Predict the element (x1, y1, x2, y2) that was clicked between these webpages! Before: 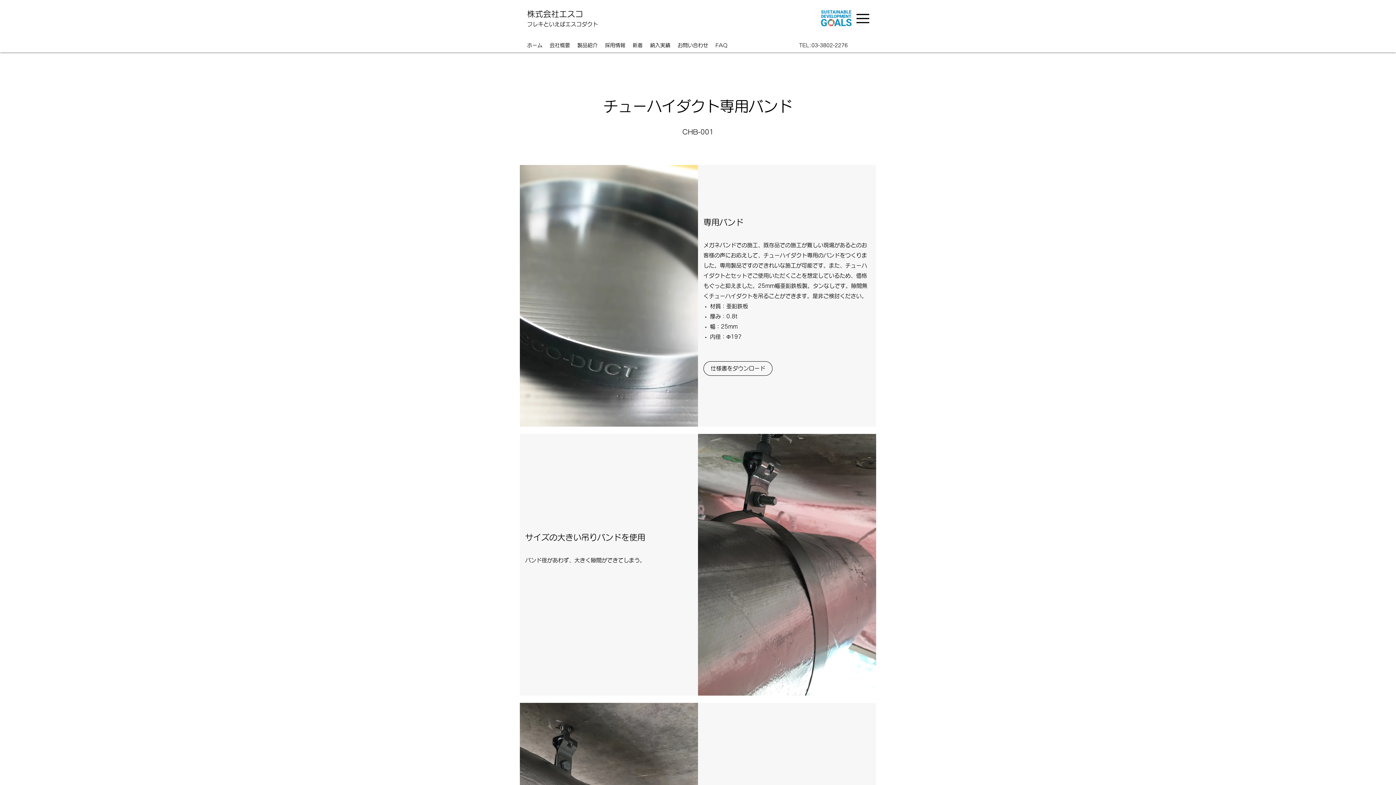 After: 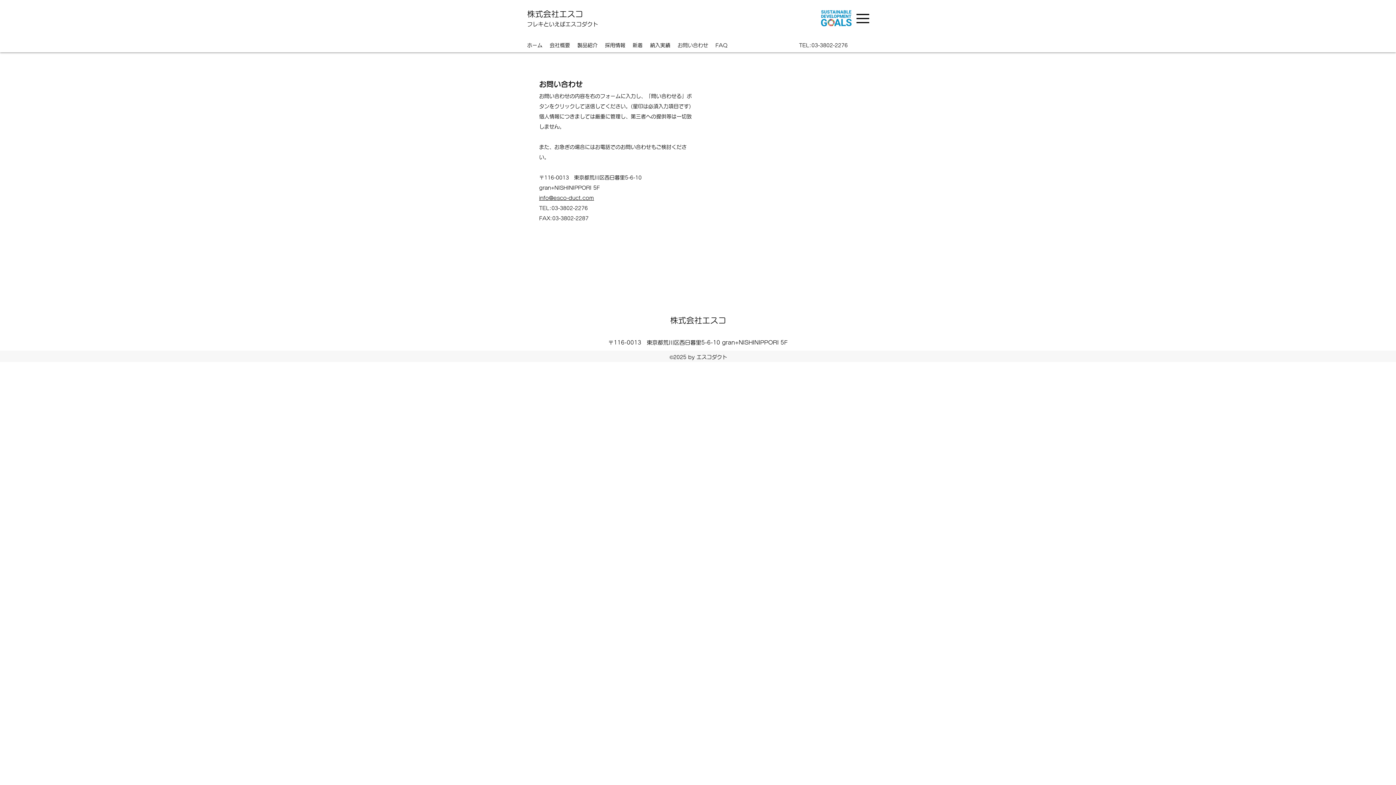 Action: label: お問い合わせ bbox: (674, 40, 712, 50)